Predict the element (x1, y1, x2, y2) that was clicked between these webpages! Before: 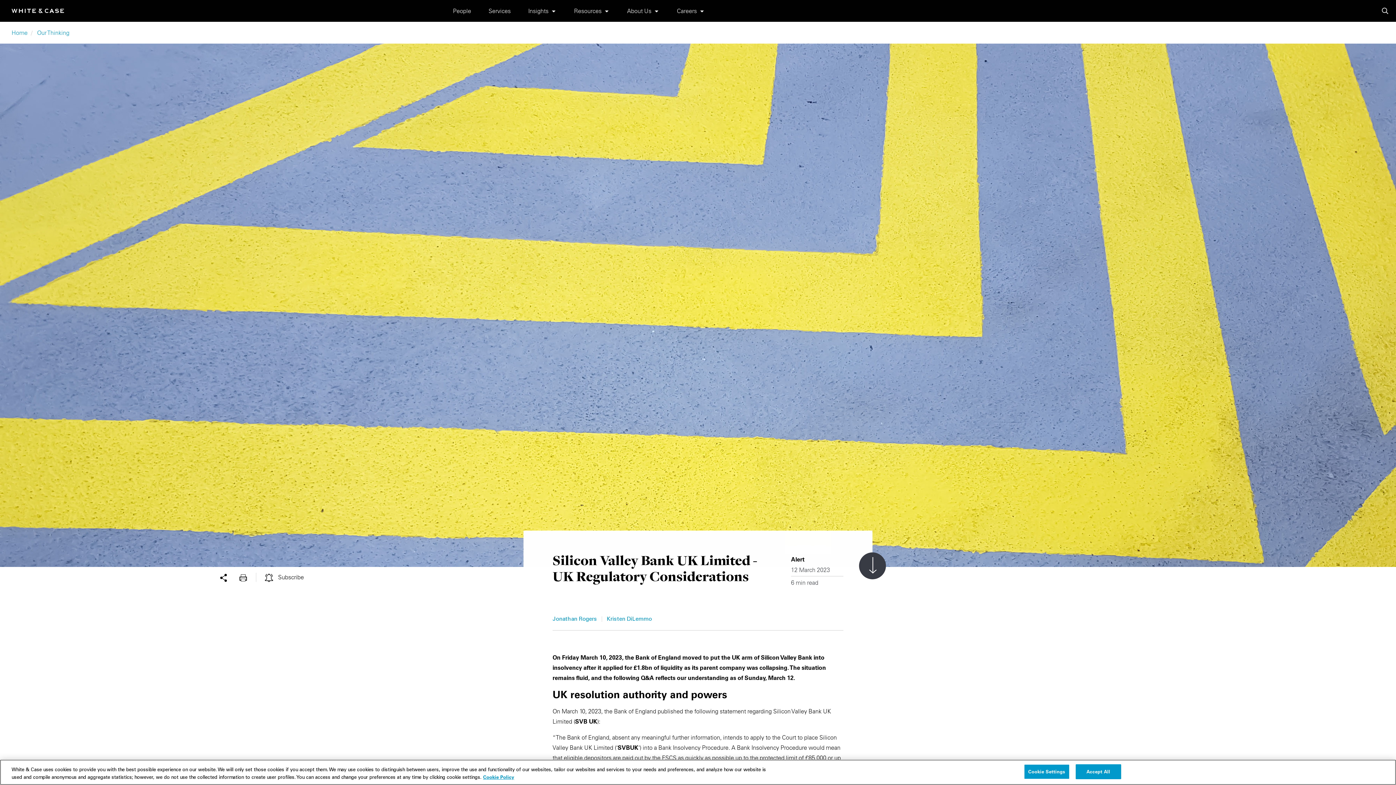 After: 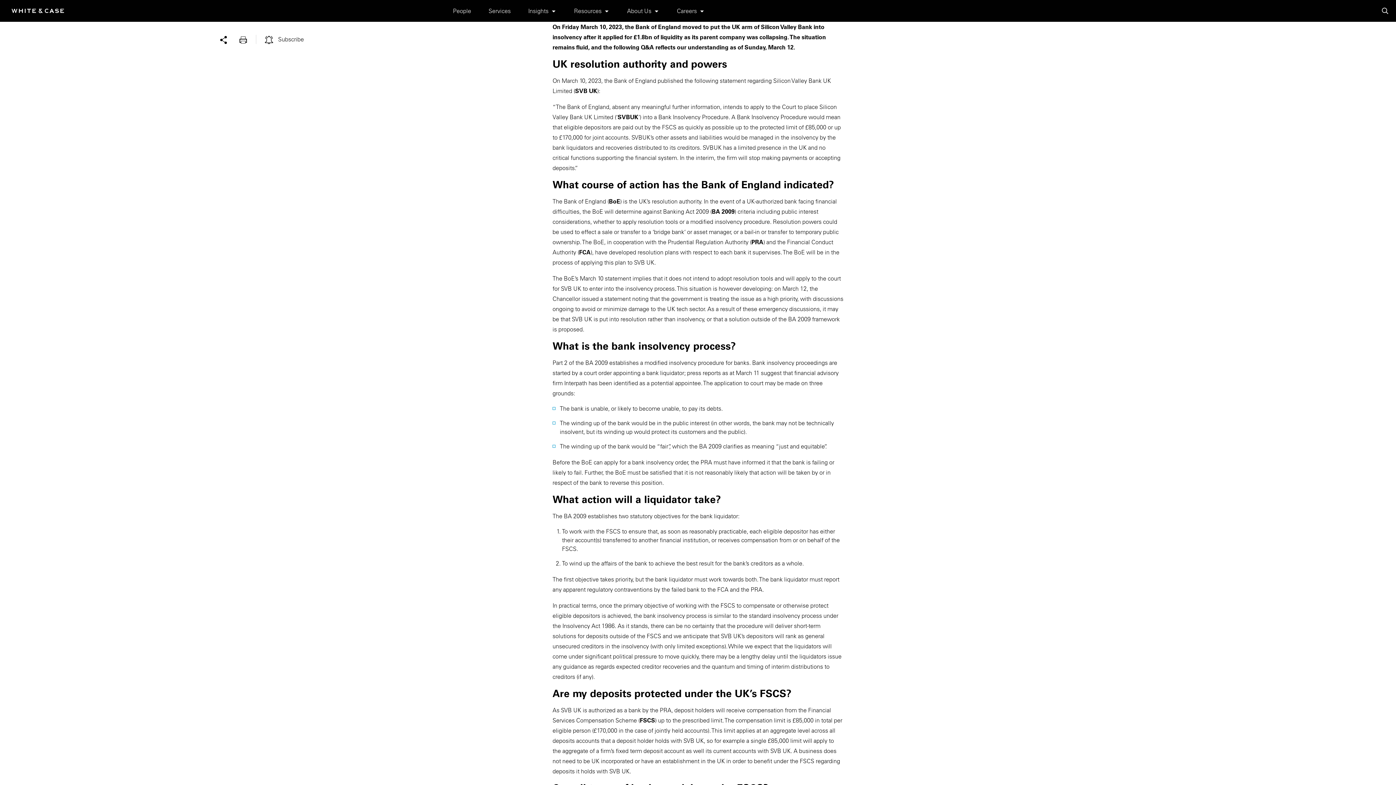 Action: label: Scroll down to content bbox: (859, 552, 886, 579)